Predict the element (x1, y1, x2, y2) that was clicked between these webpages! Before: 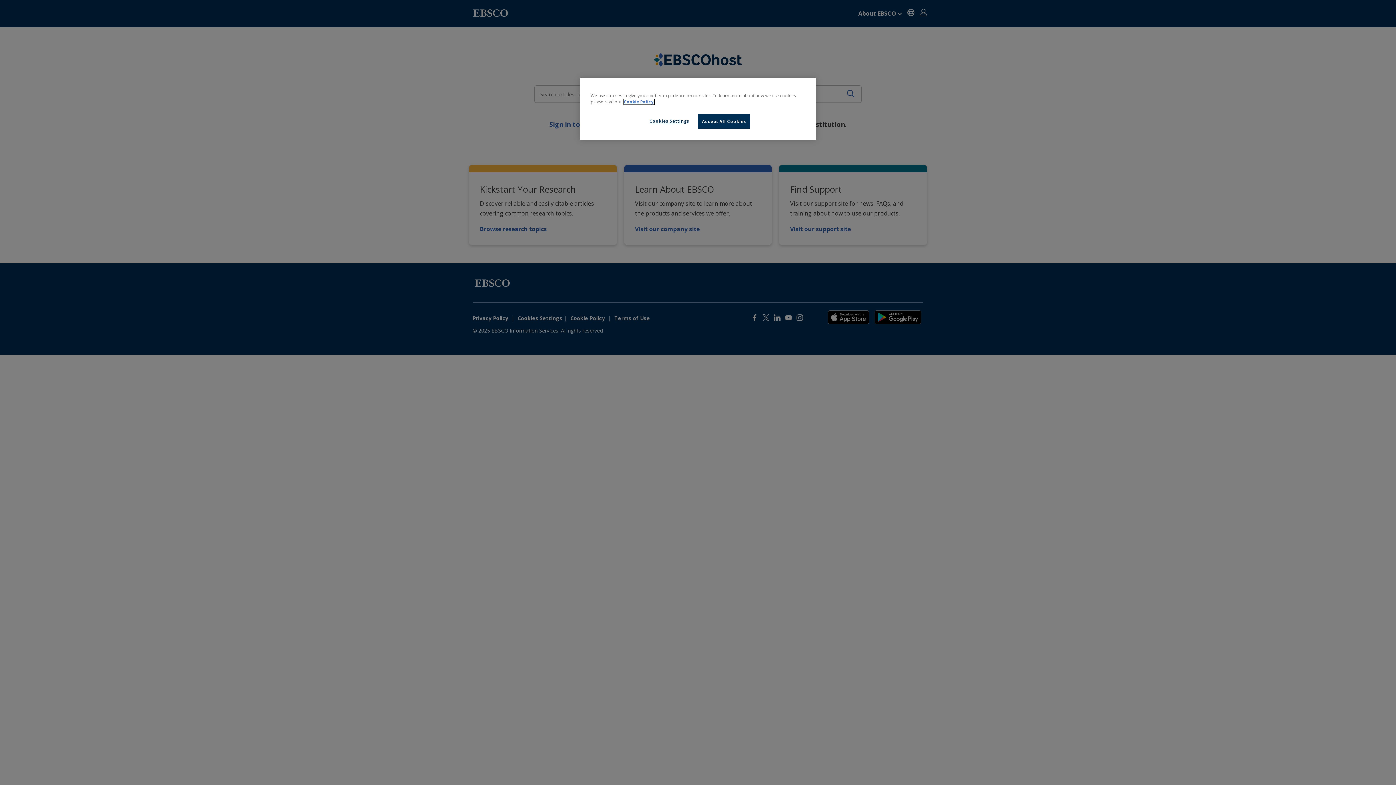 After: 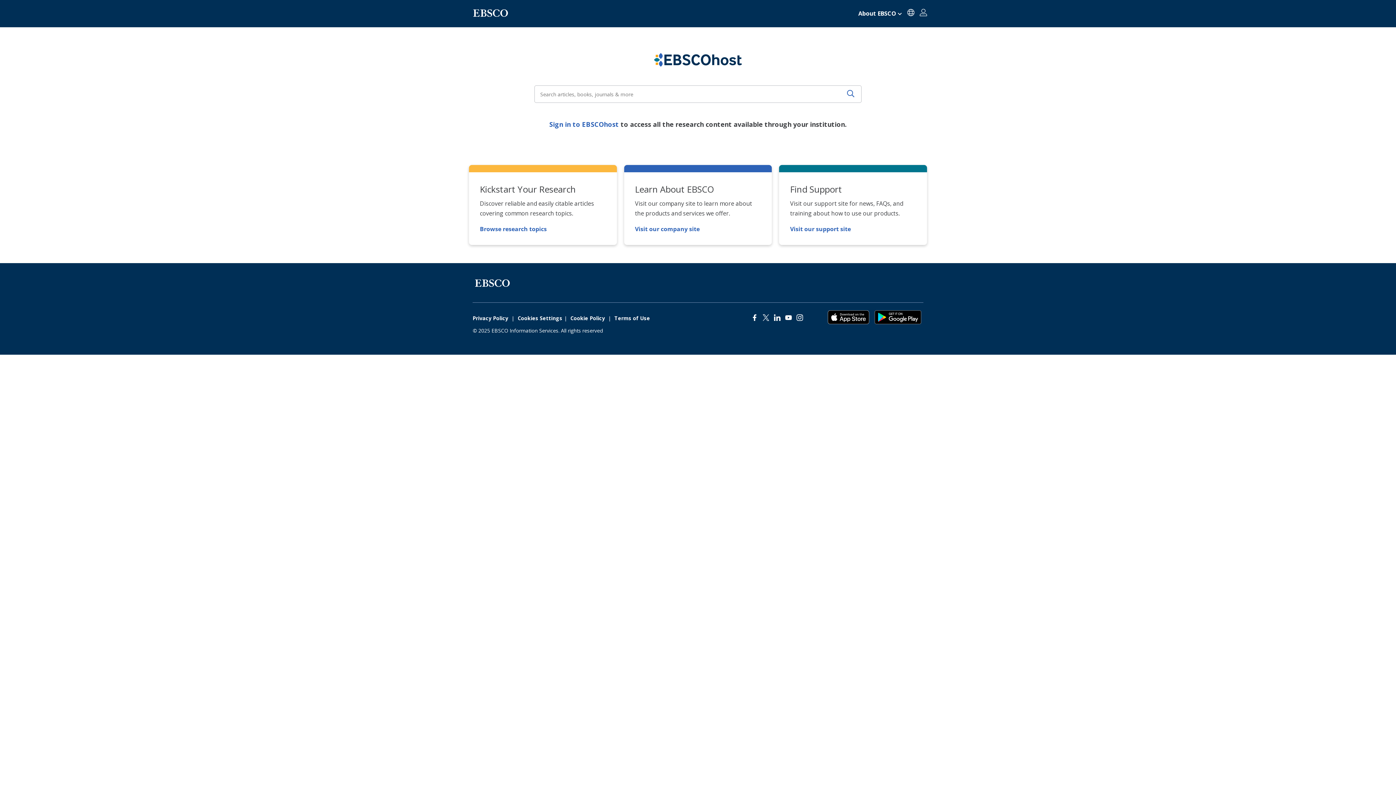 Action: label: Accept All Cookies bbox: (698, 114, 750, 128)